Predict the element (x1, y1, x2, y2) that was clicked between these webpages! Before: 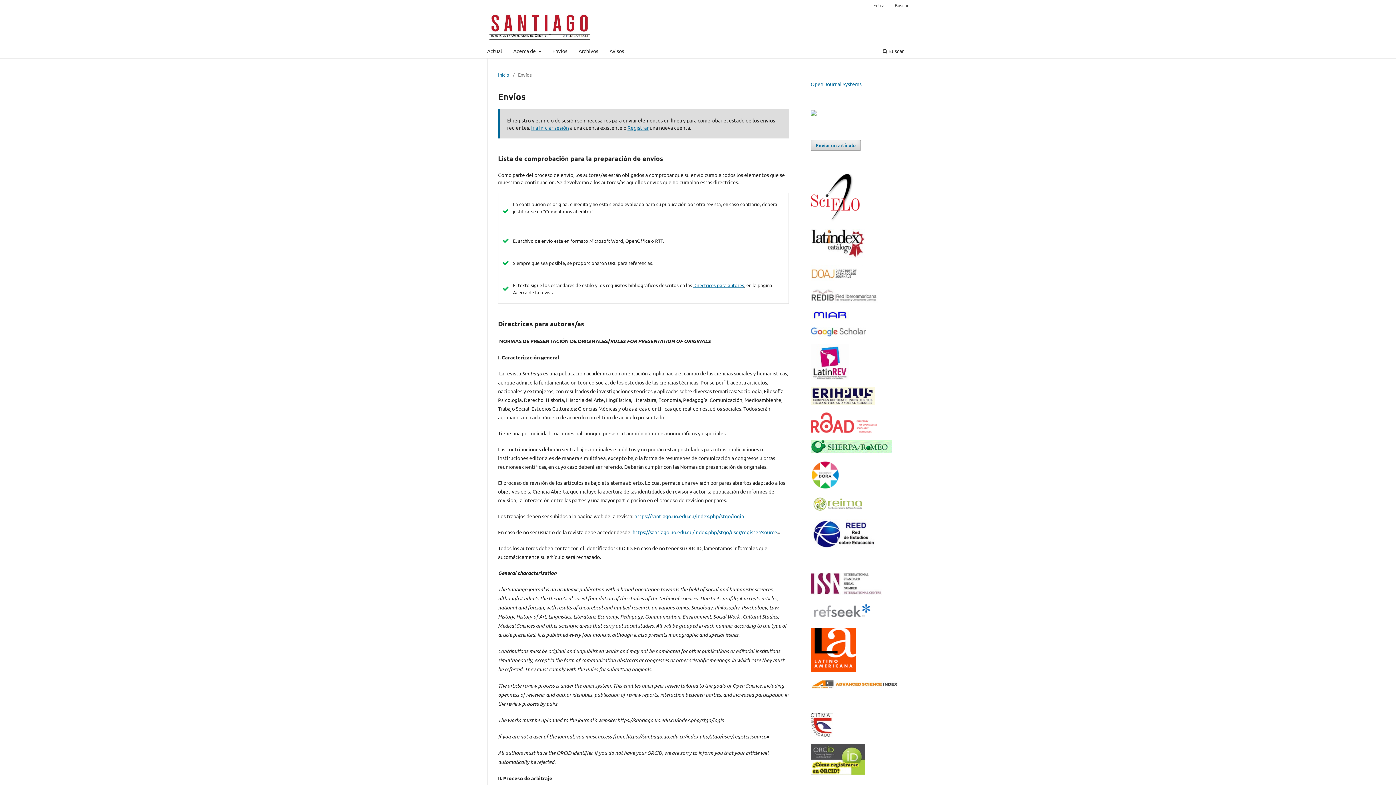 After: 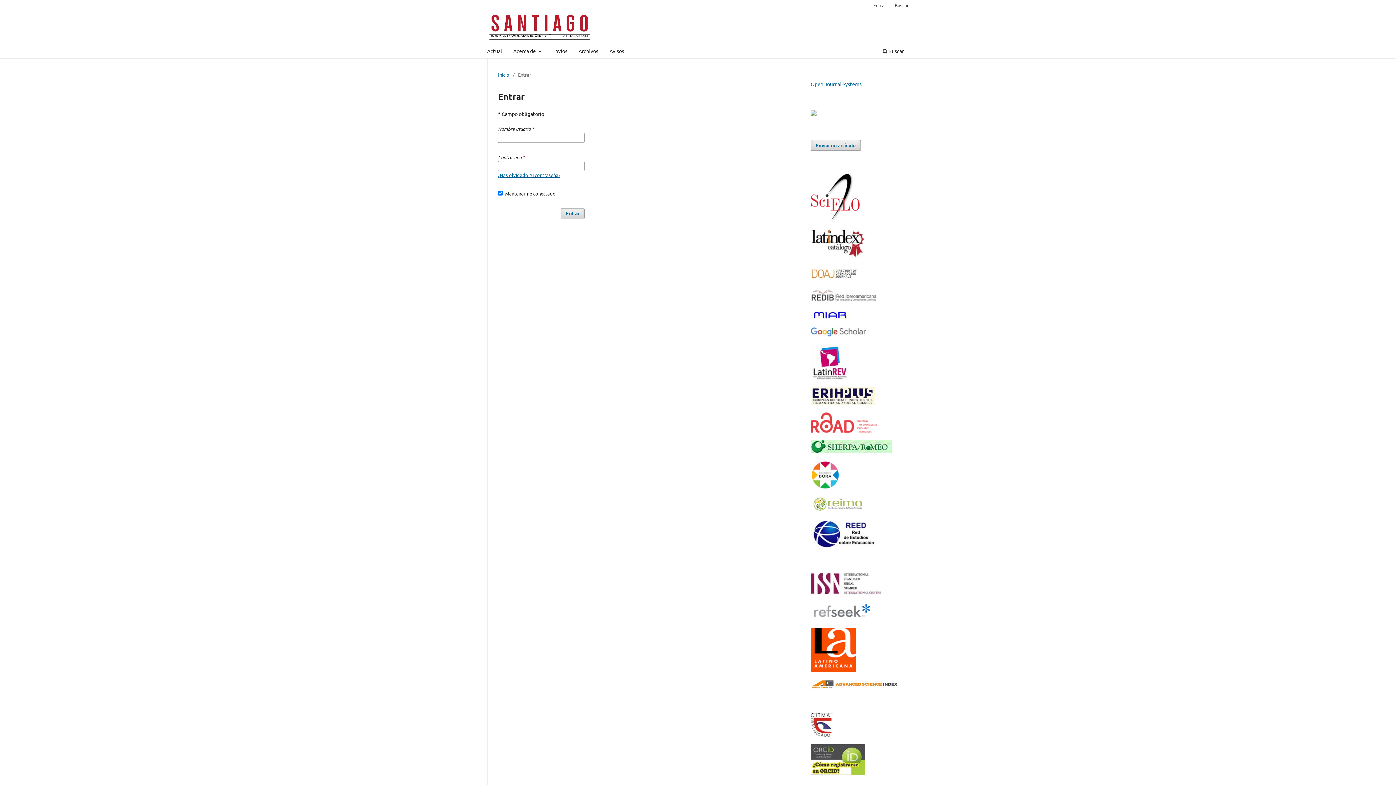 Action: label: Entrar bbox: (869, 0, 890, 10)